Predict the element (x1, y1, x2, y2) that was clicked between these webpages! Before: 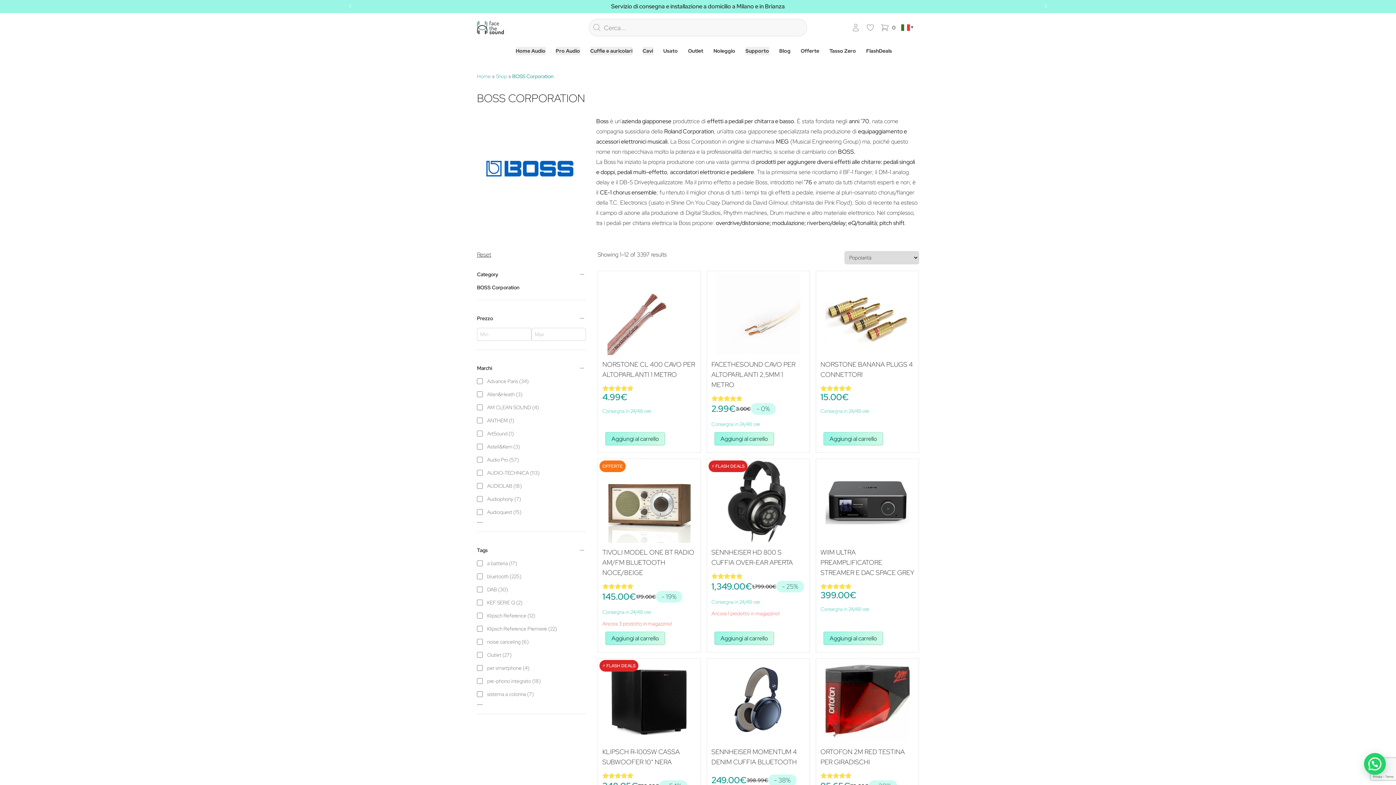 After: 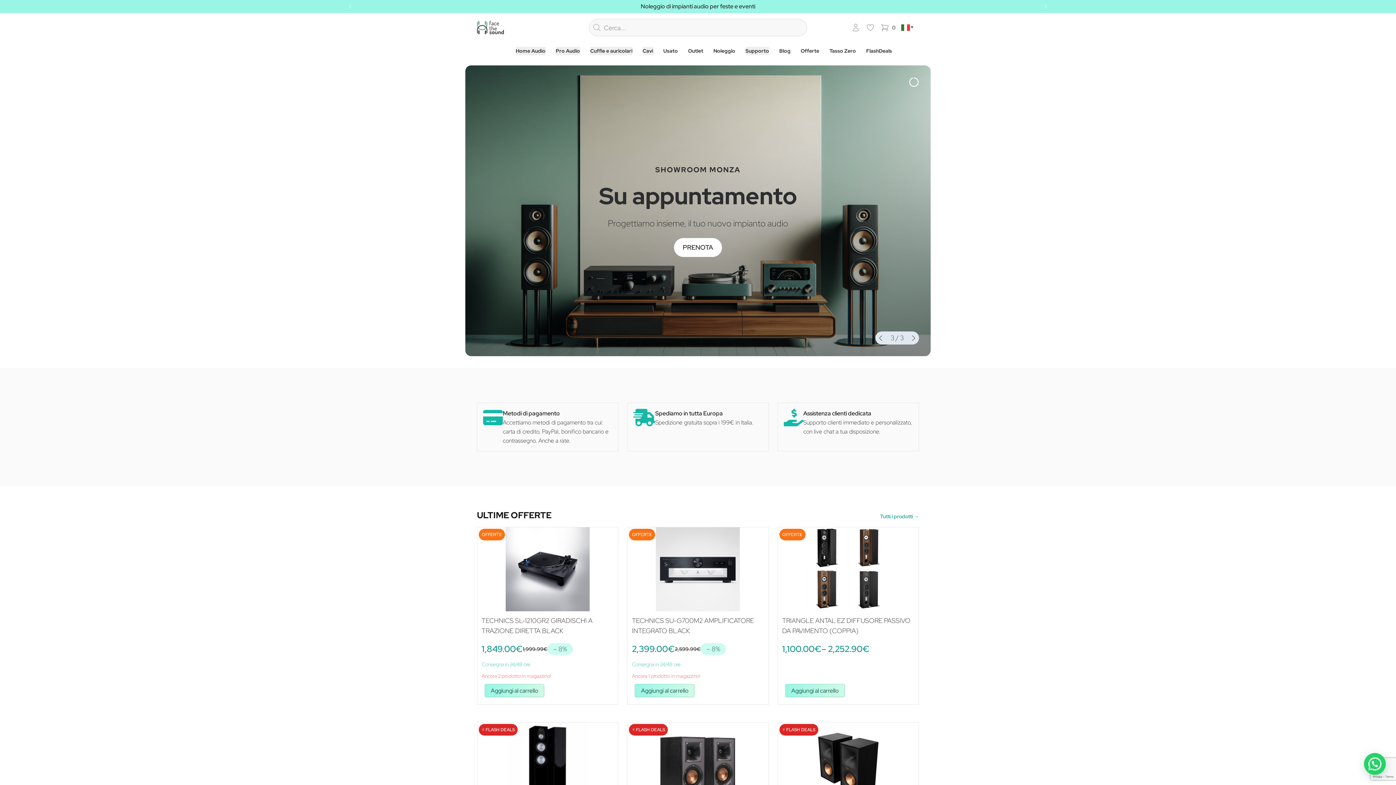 Action: bbox: (477, 73, 490, 79) label: Home